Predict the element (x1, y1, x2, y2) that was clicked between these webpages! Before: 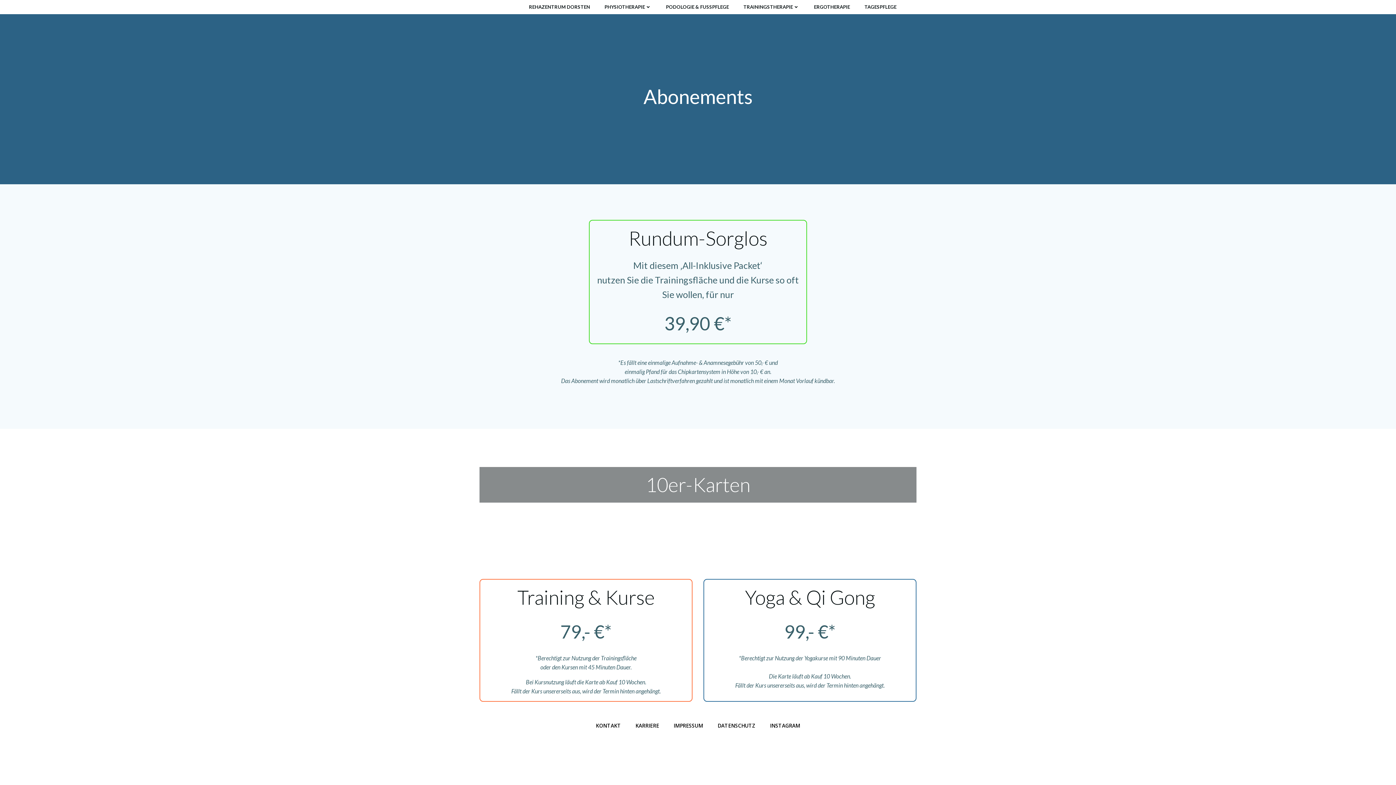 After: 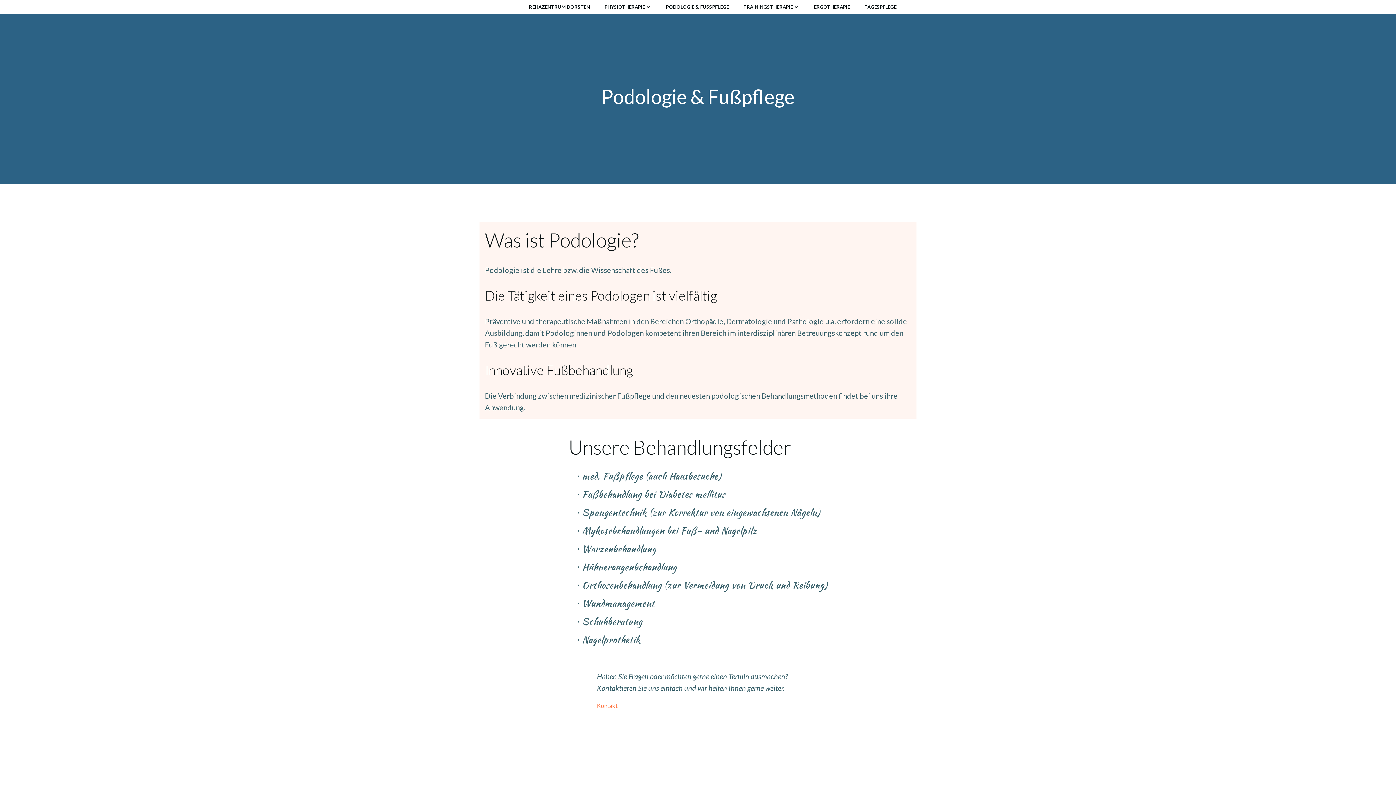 Action: bbox: (666, 3, 729, 10) label: PODOLOGIE & FUSSPFLEGE